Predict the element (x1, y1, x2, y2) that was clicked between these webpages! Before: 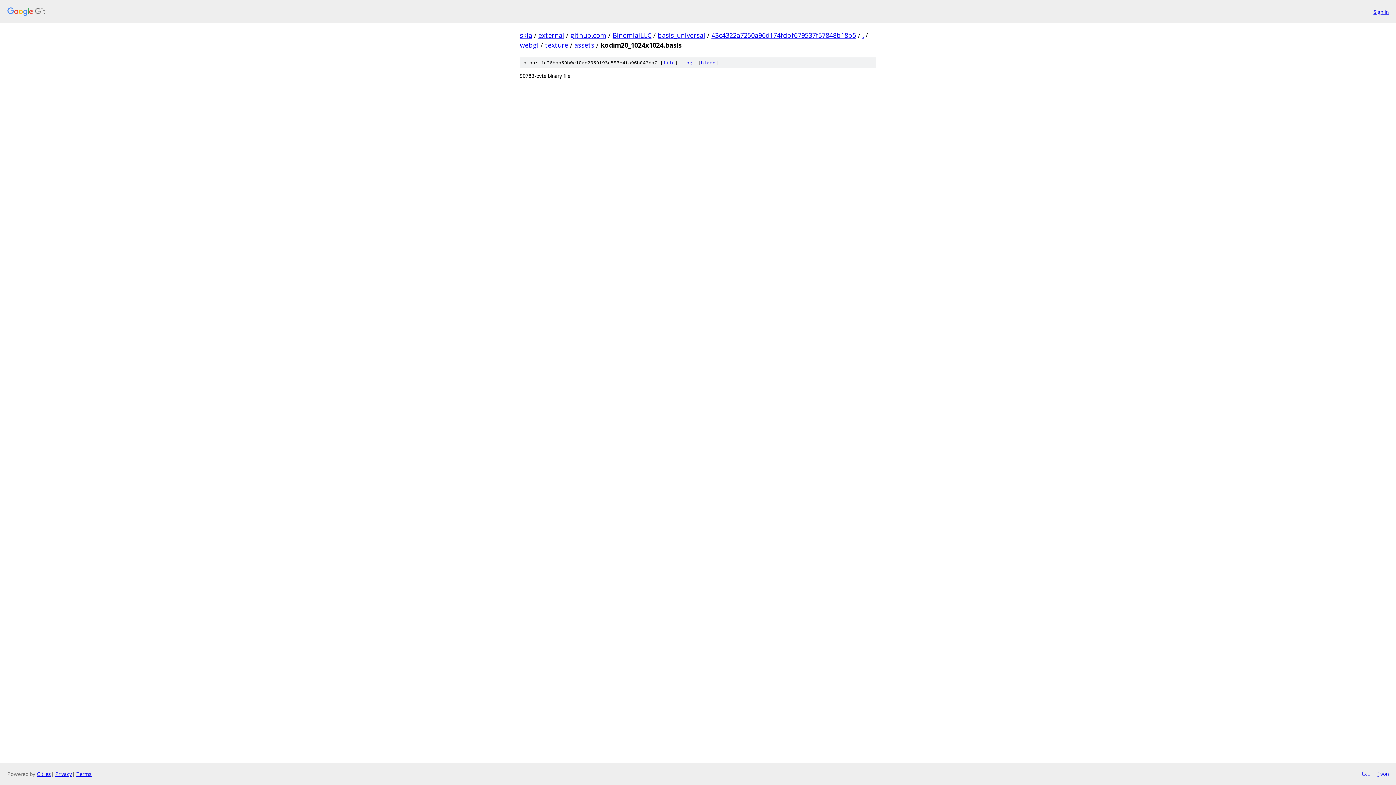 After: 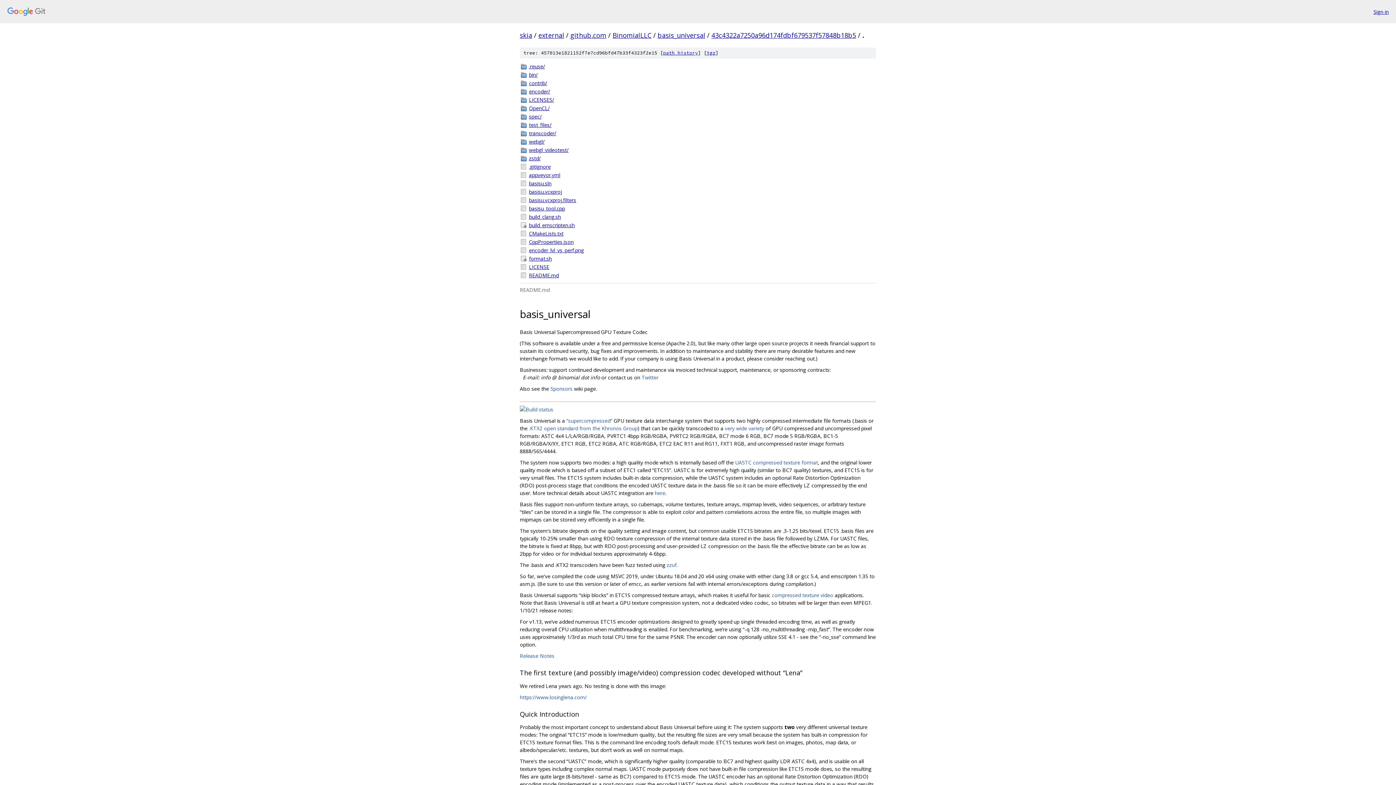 Action: bbox: (862, 30, 864, 39) label: .